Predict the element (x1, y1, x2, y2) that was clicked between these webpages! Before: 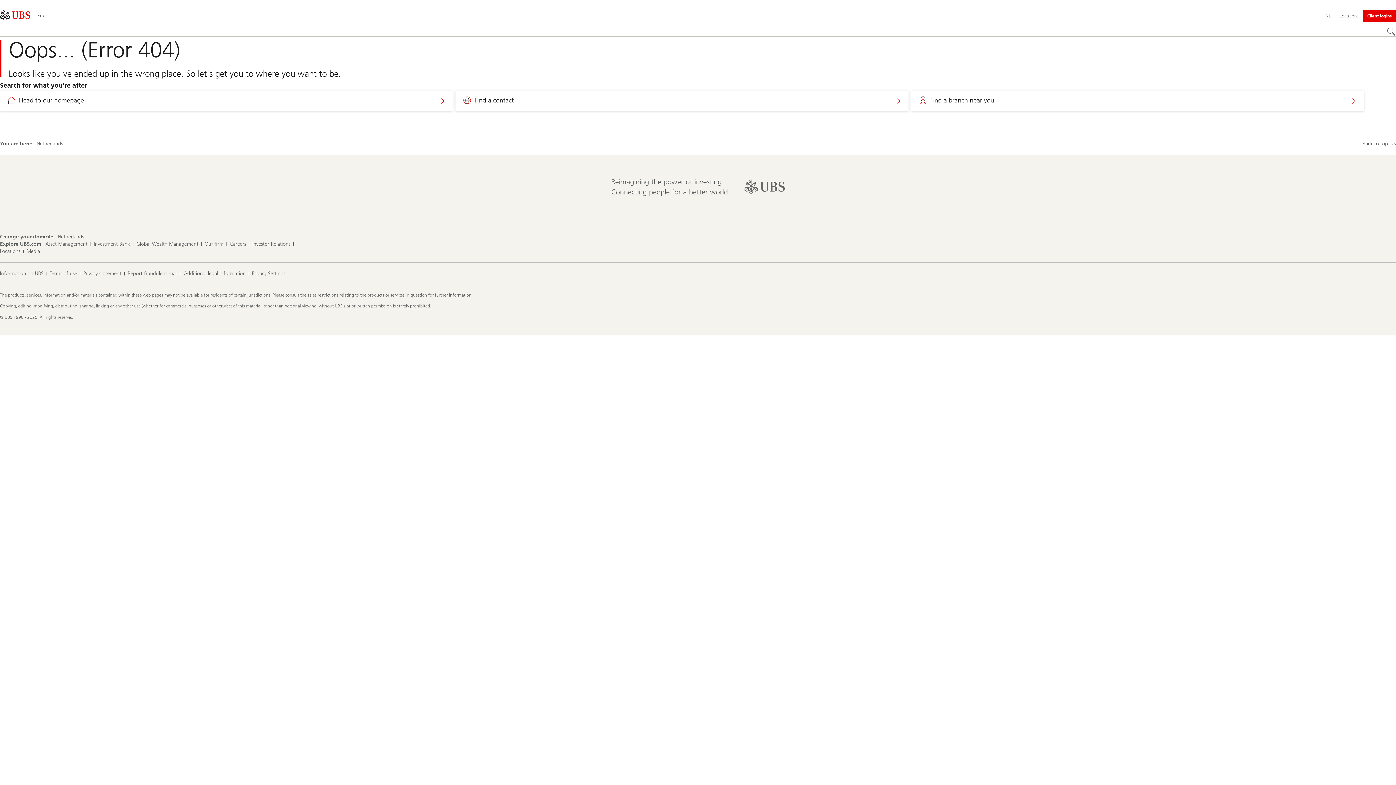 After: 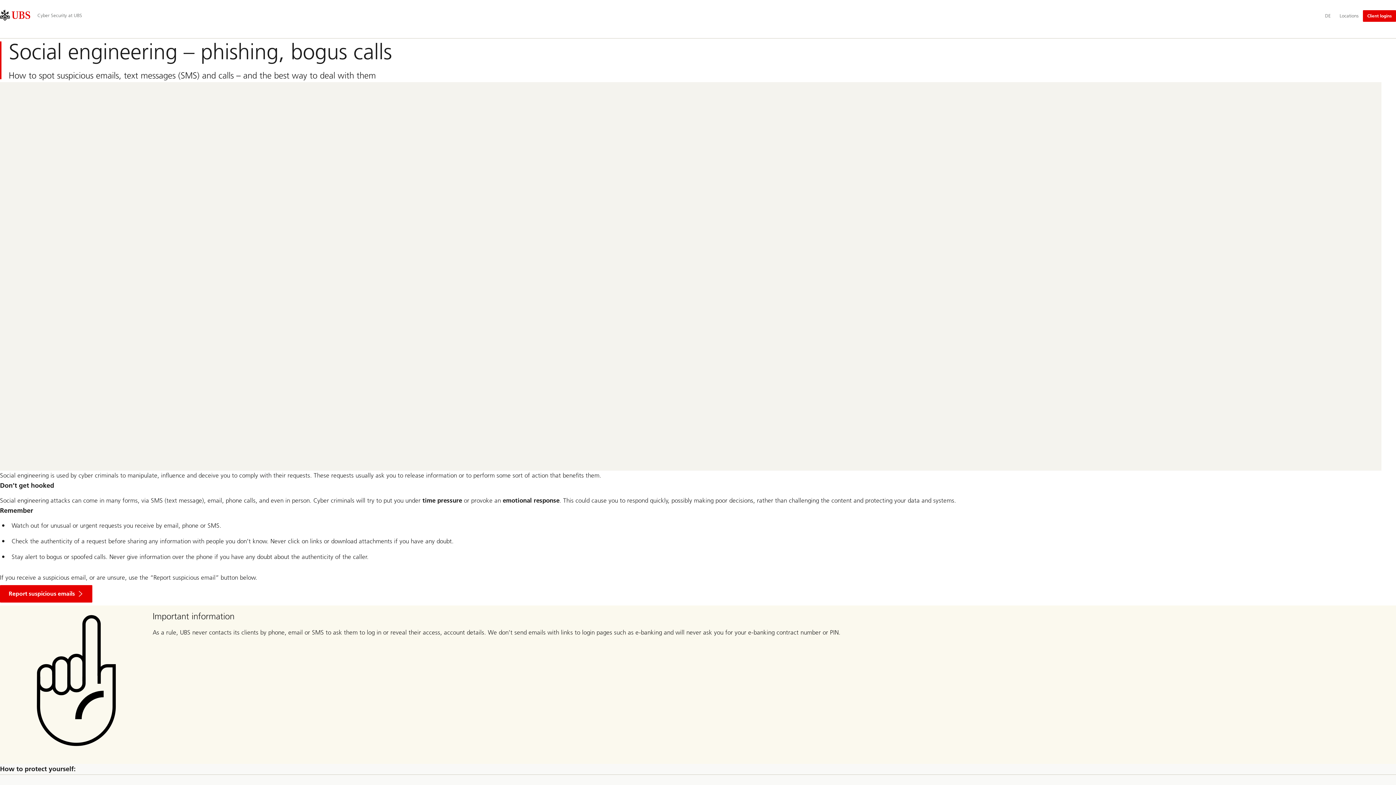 Action: bbox: (127, 270, 177, 277) label: Report fraudulent mail